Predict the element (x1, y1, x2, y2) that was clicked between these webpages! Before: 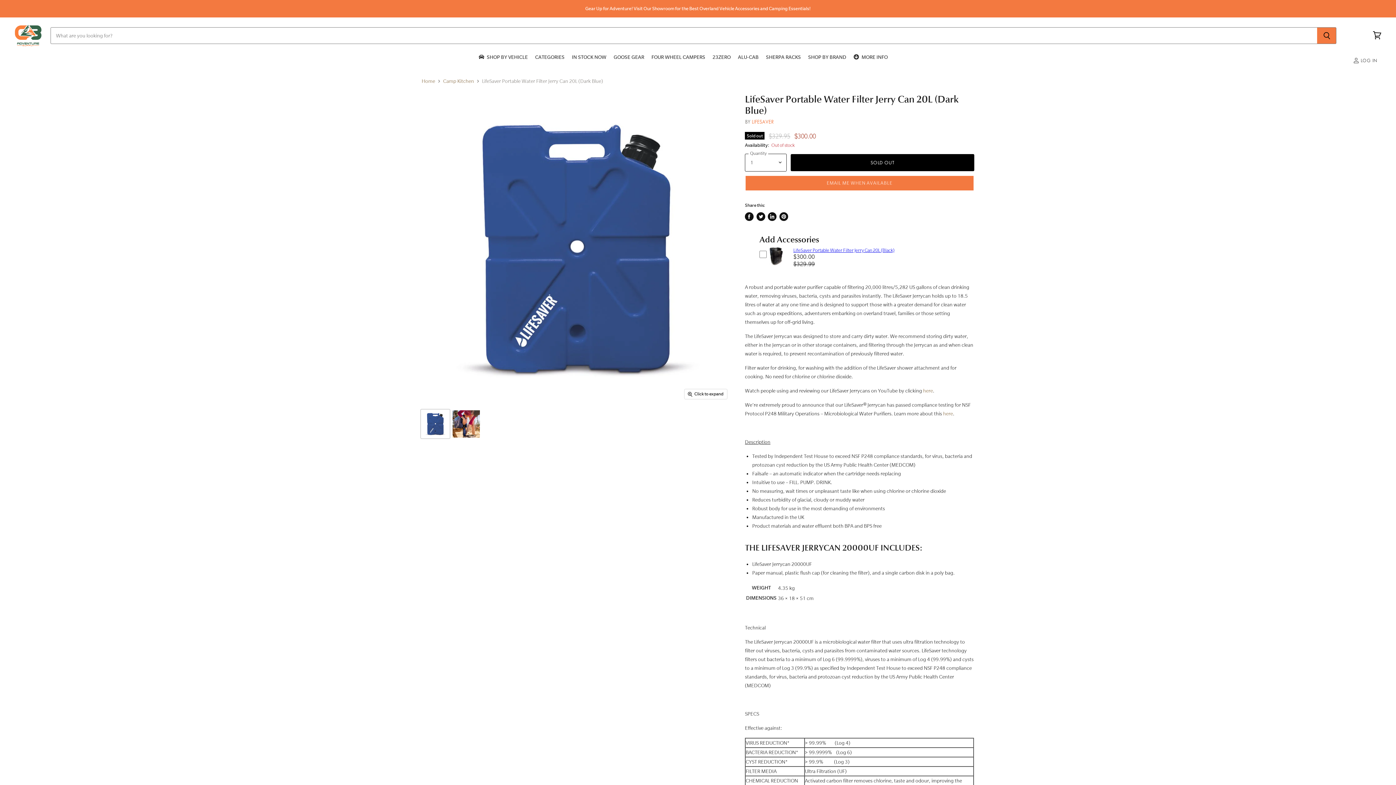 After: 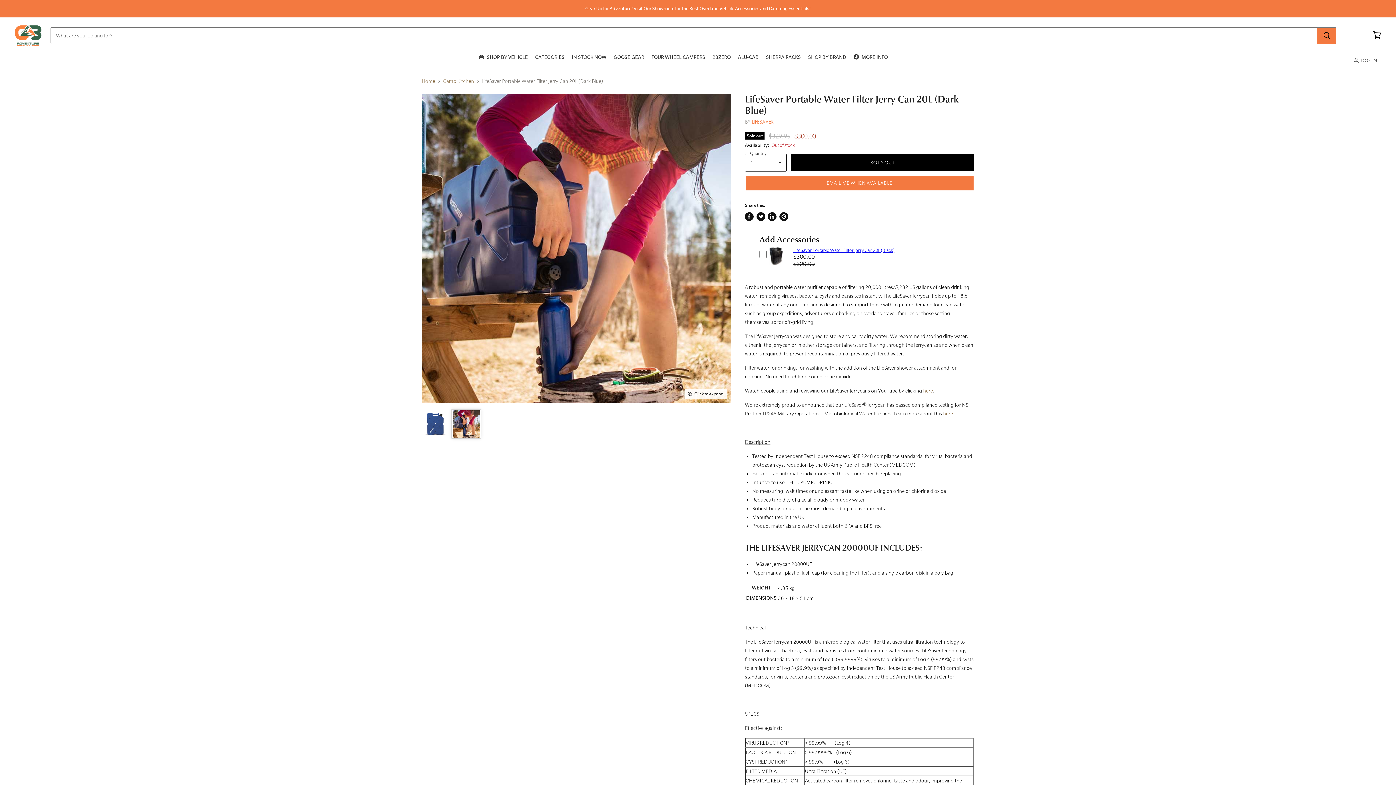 Action: bbox: (452, 409, 480, 438) label: LifeSaver Portable Water Filter Jerry Can 20L (Dark Blue) thumbnail